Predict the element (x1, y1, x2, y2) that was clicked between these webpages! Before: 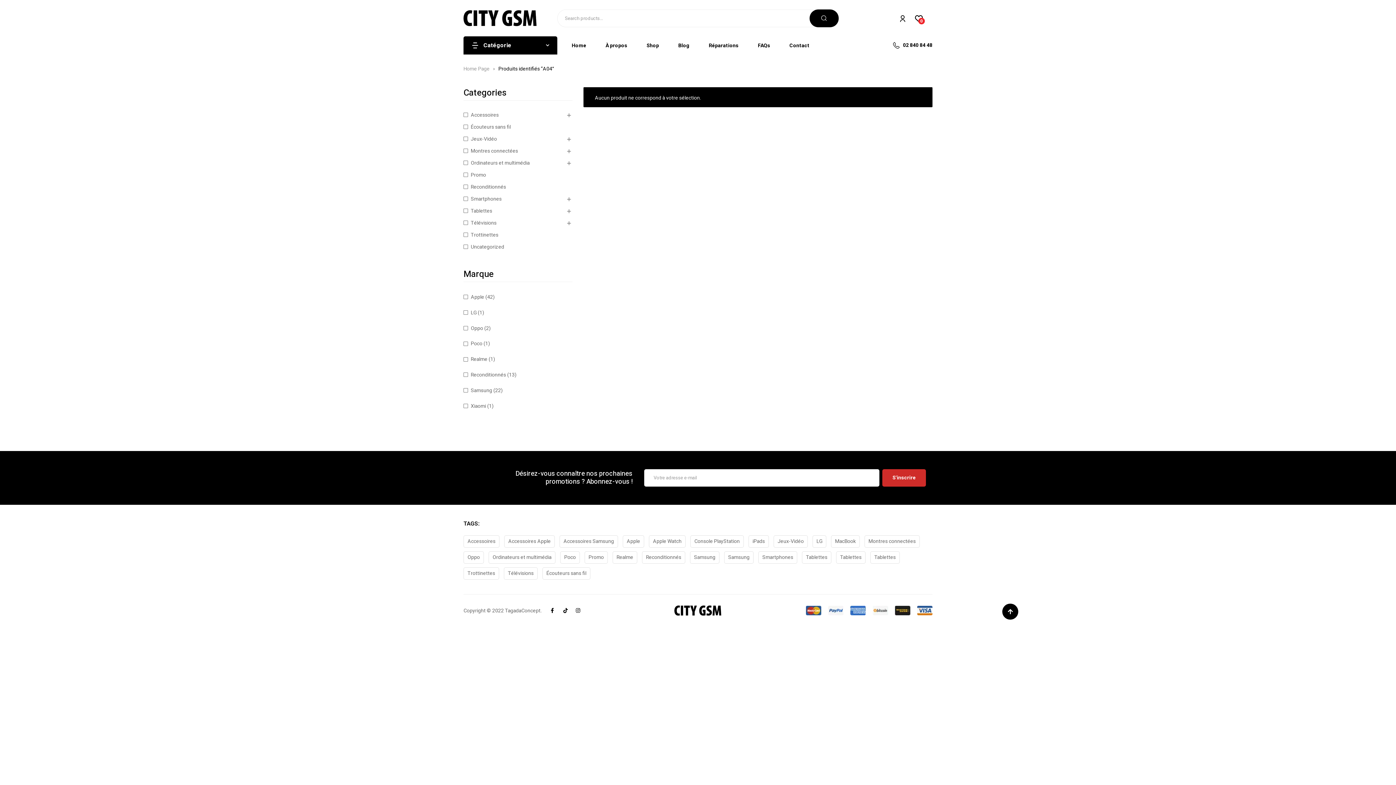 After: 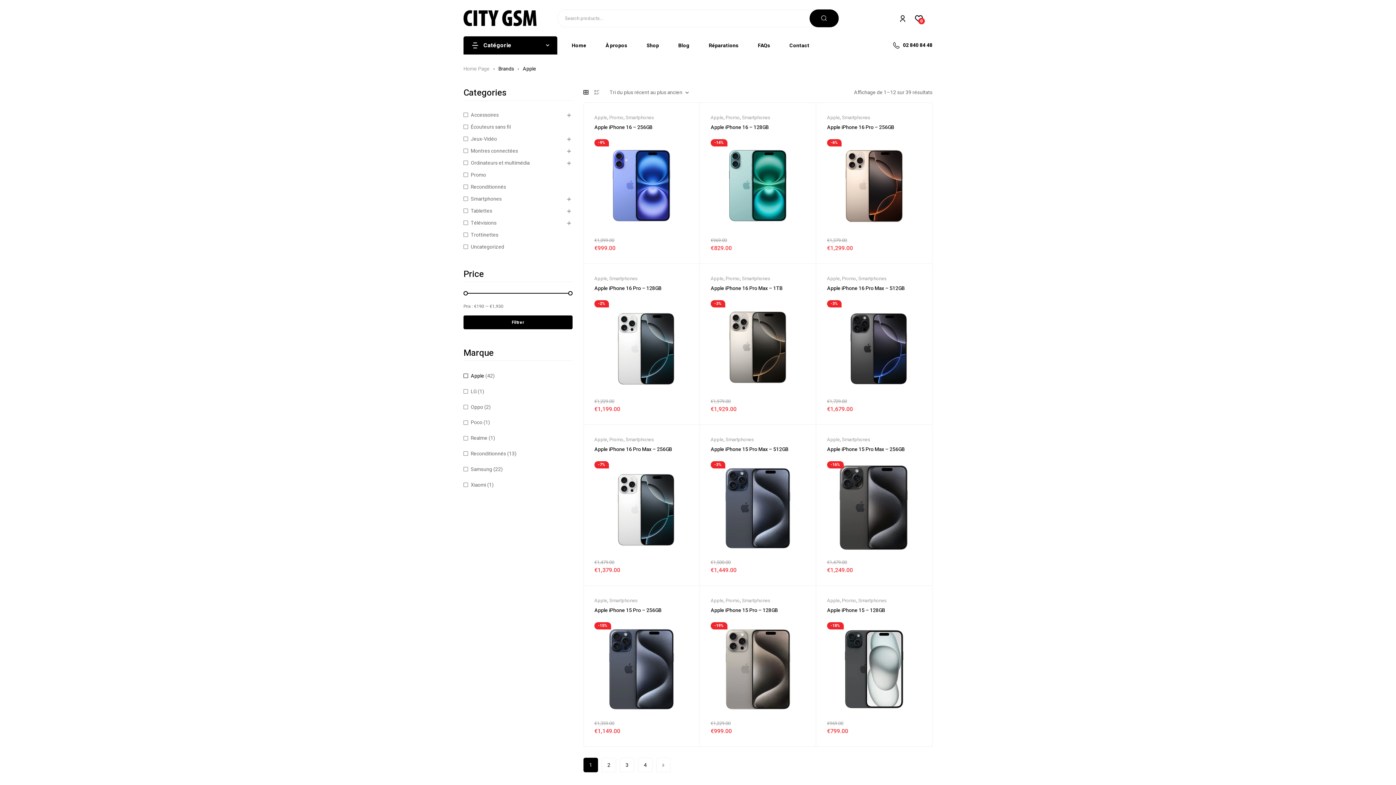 Action: label: Apple bbox: (463, 293, 484, 301)